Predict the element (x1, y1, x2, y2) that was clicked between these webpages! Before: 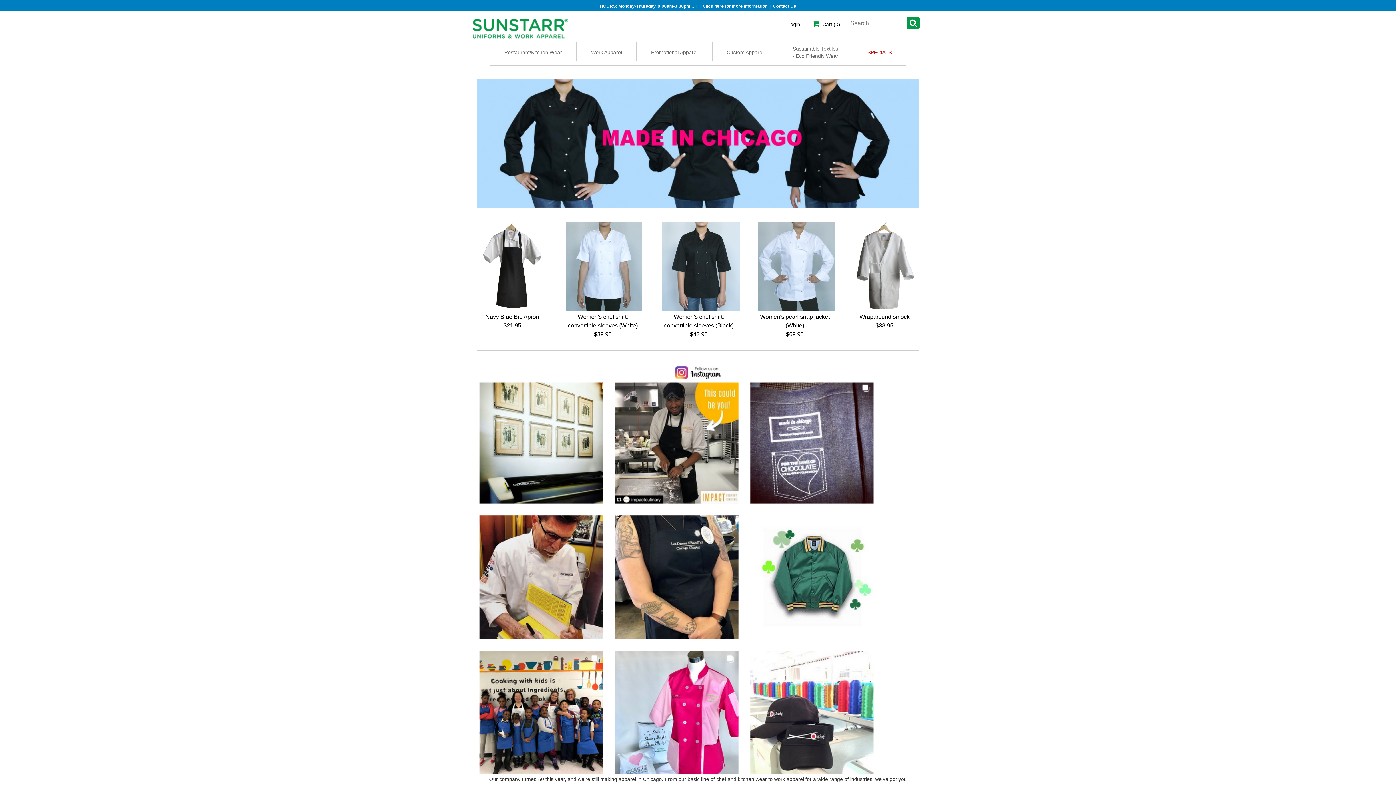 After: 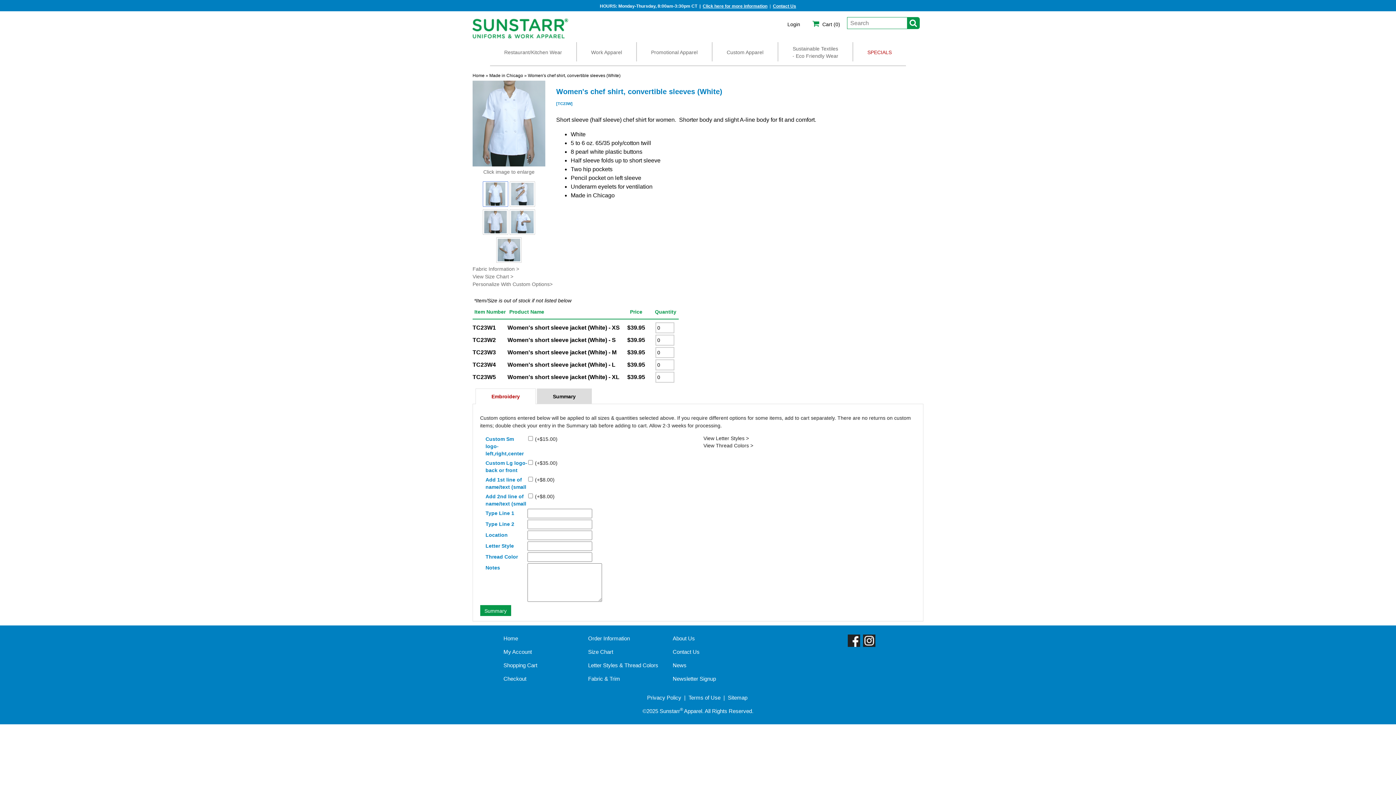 Action: bbox: (566, 262, 642, 268)